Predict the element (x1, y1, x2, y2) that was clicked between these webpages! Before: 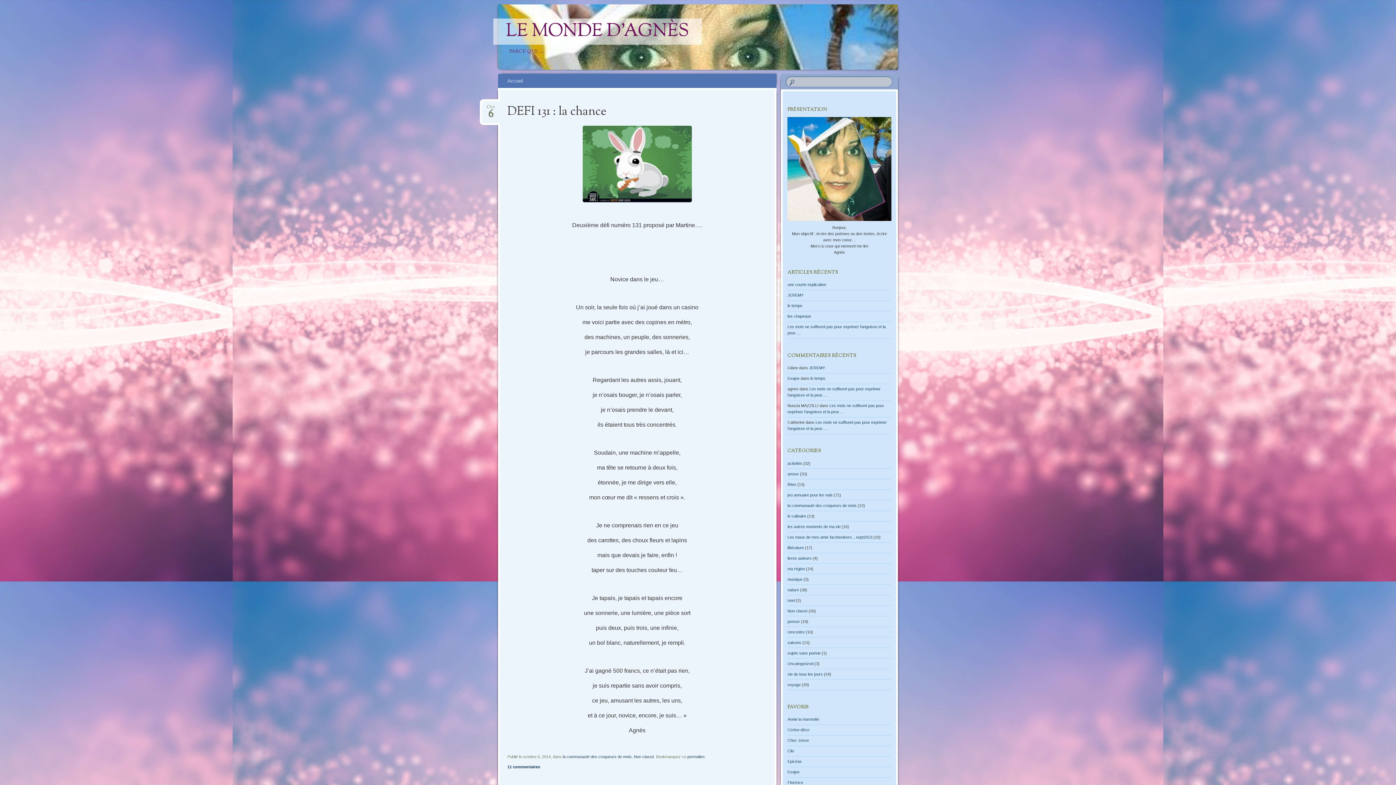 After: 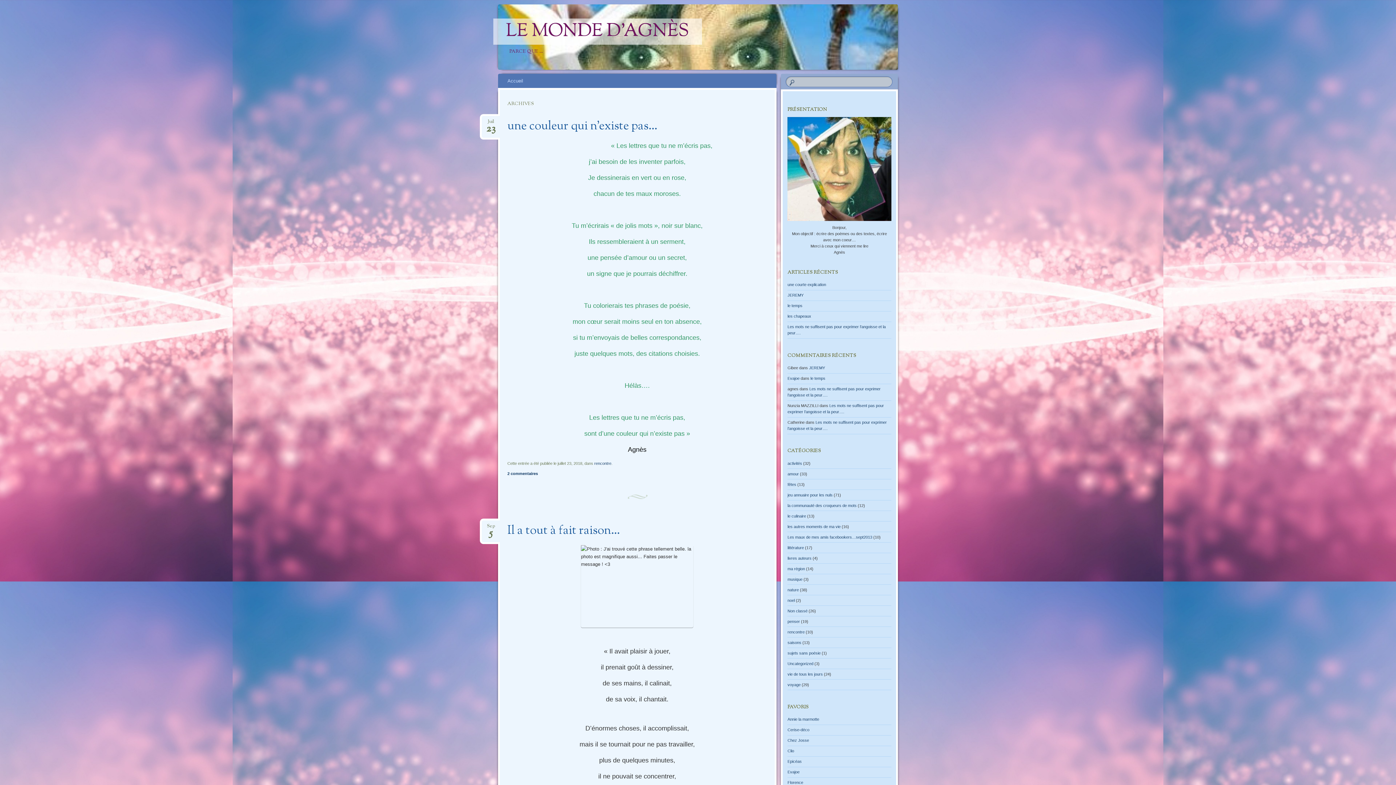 Action: label: rencontre bbox: (787, 630, 804, 634)